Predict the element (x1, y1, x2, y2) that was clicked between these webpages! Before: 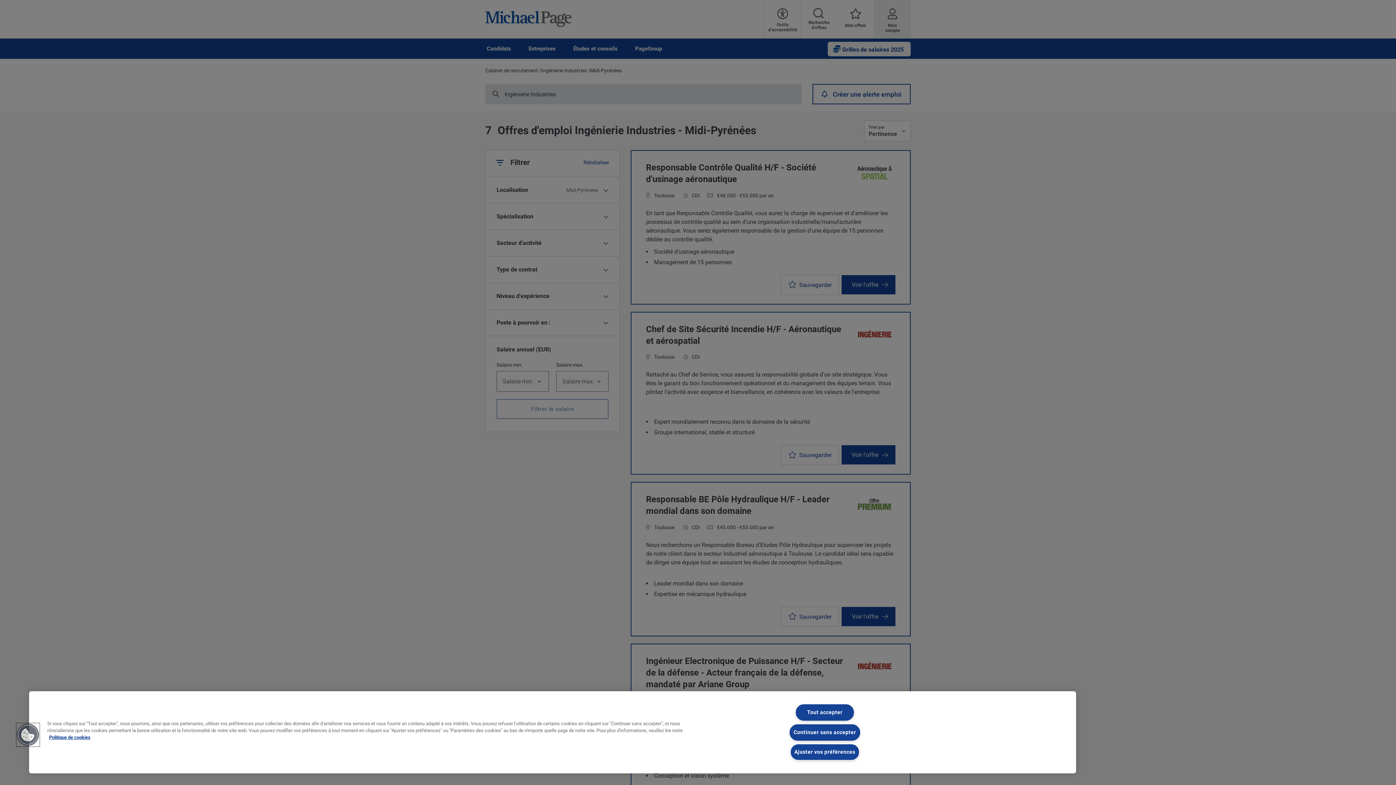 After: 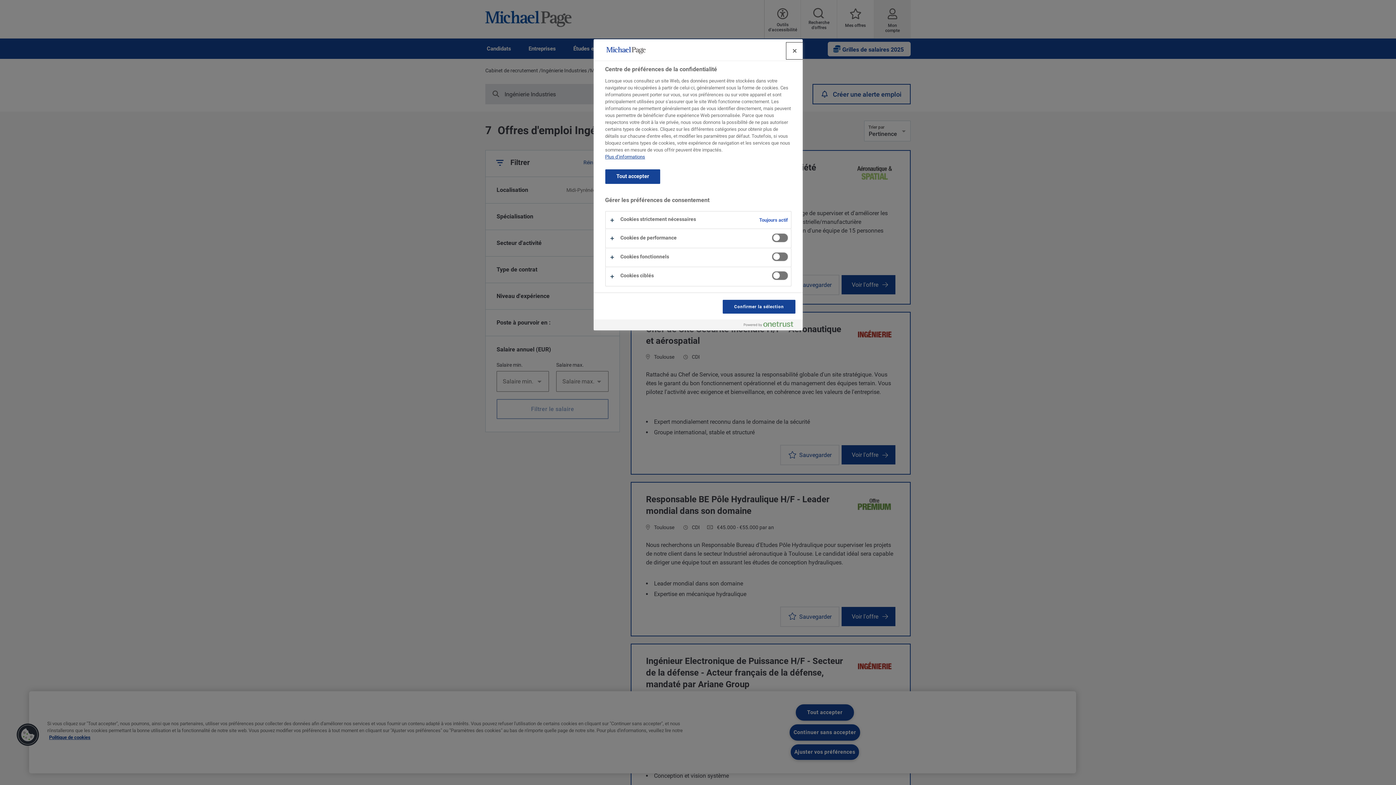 Action: bbox: (790, 744, 859, 760) label: Ajuster vos préférences